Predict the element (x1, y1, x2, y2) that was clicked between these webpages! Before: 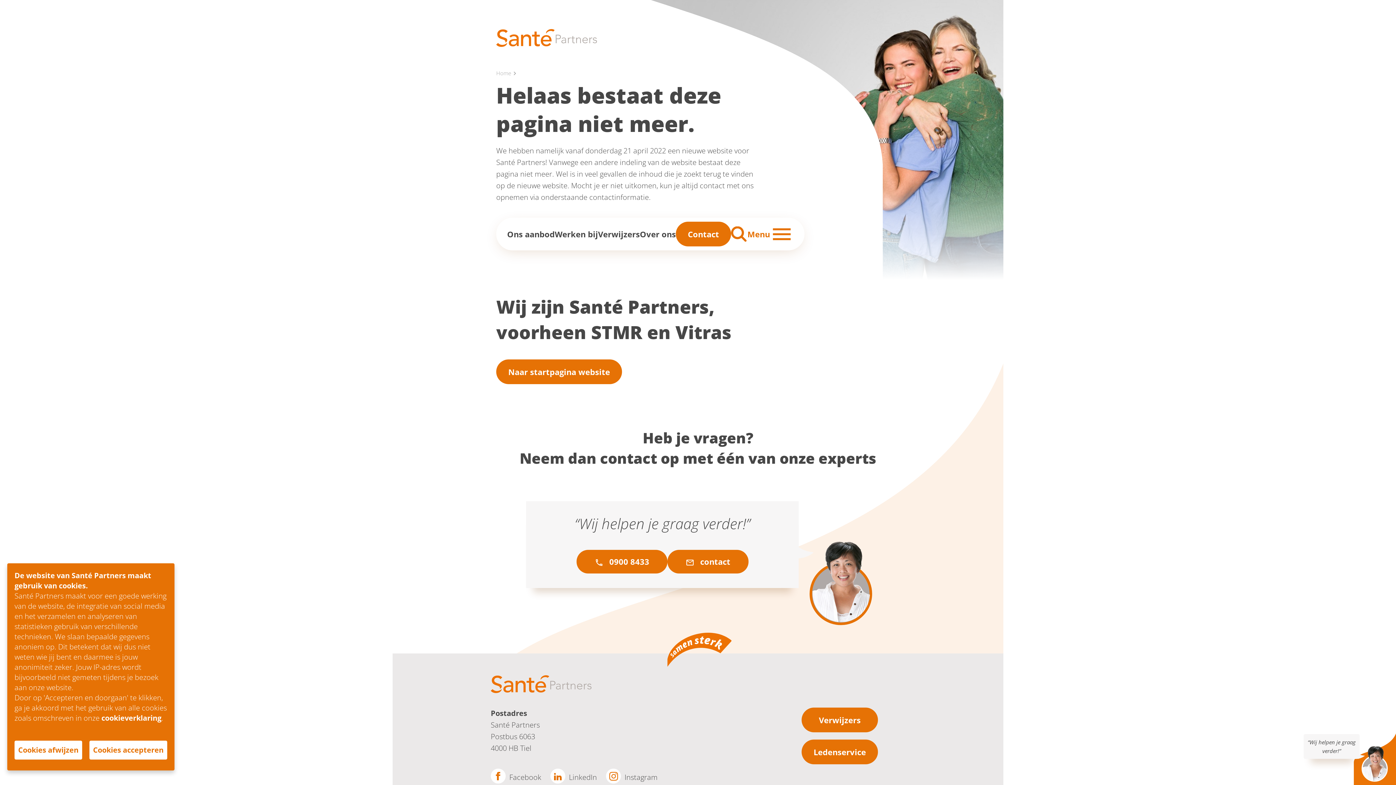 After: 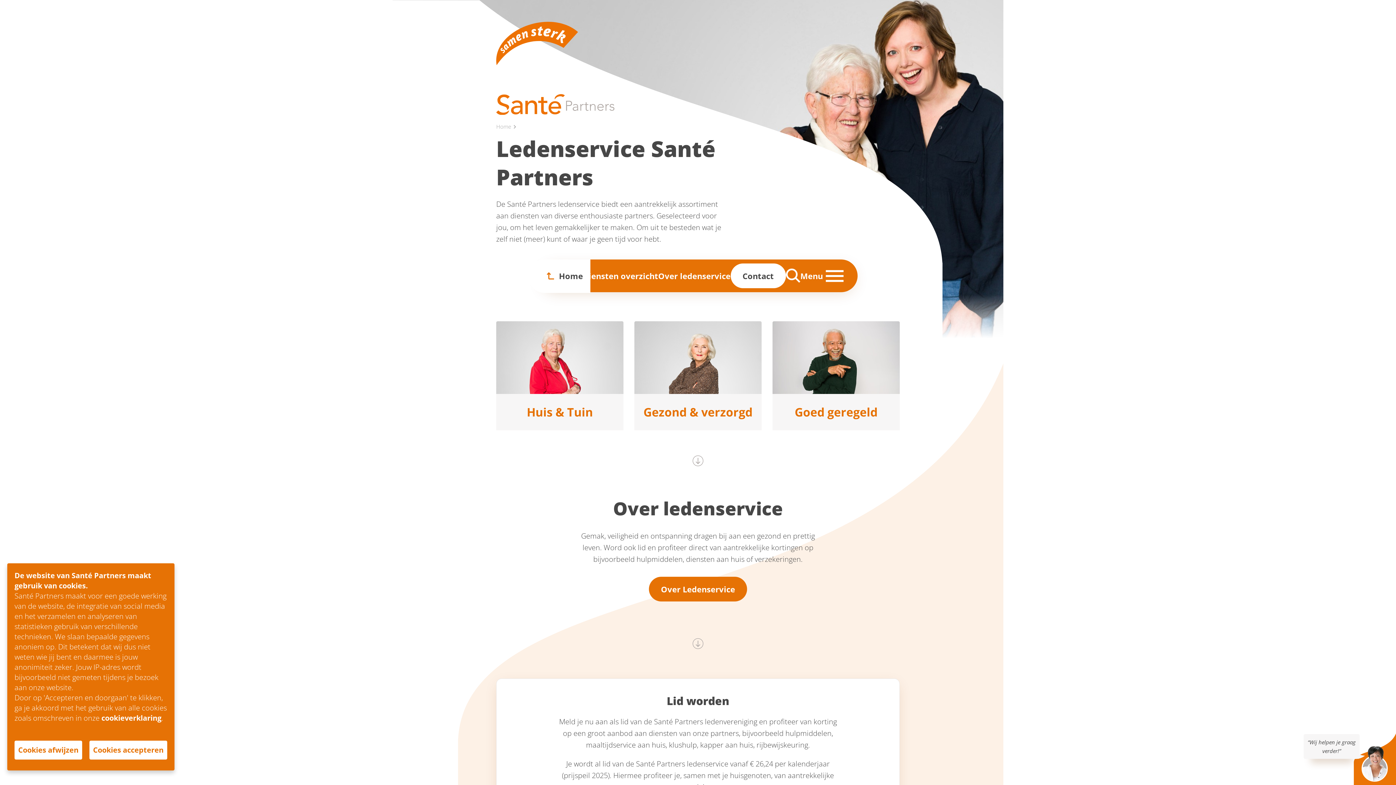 Action: label: Ledenservice bbox: (801, 740, 878, 764)